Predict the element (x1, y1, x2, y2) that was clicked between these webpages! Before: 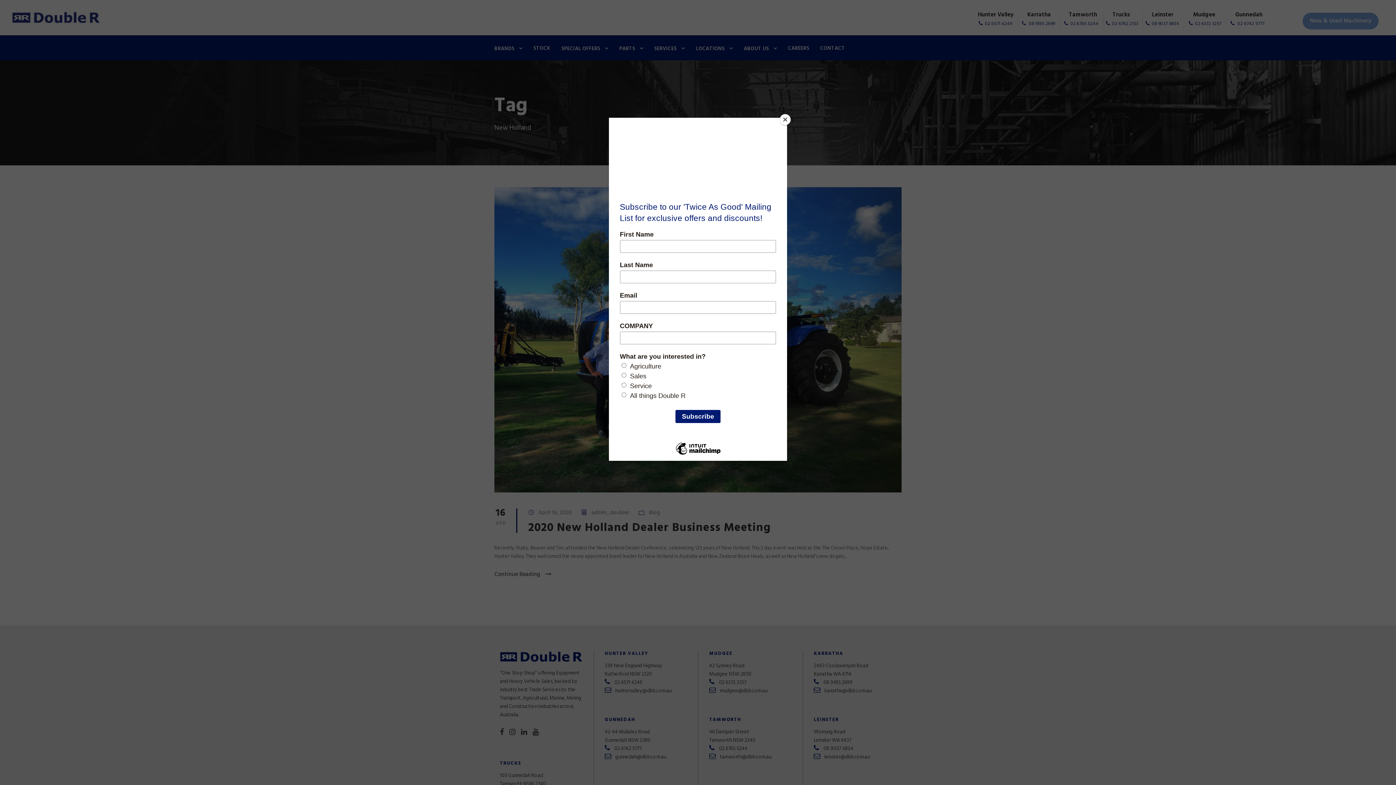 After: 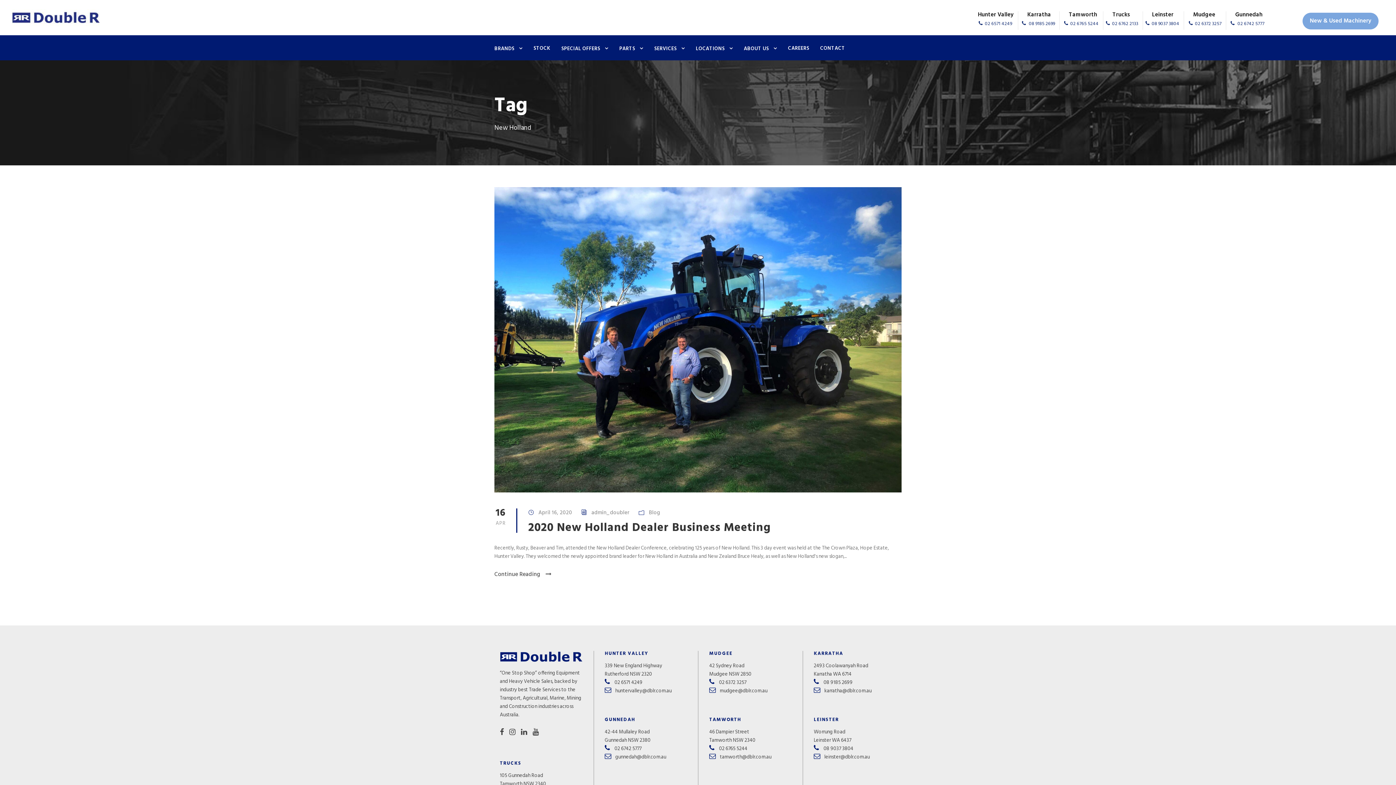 Action: label: Close bbox: (780, 114, 790, 125)